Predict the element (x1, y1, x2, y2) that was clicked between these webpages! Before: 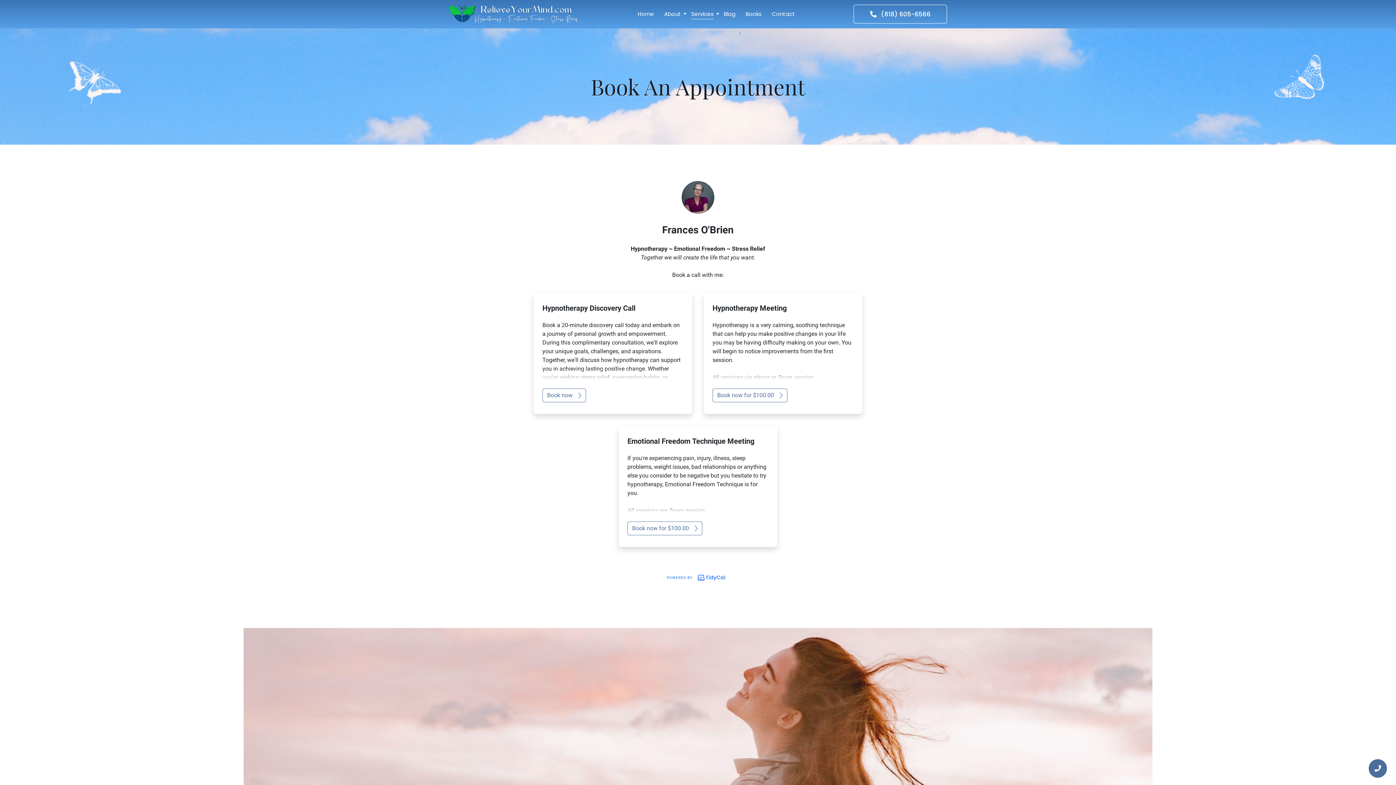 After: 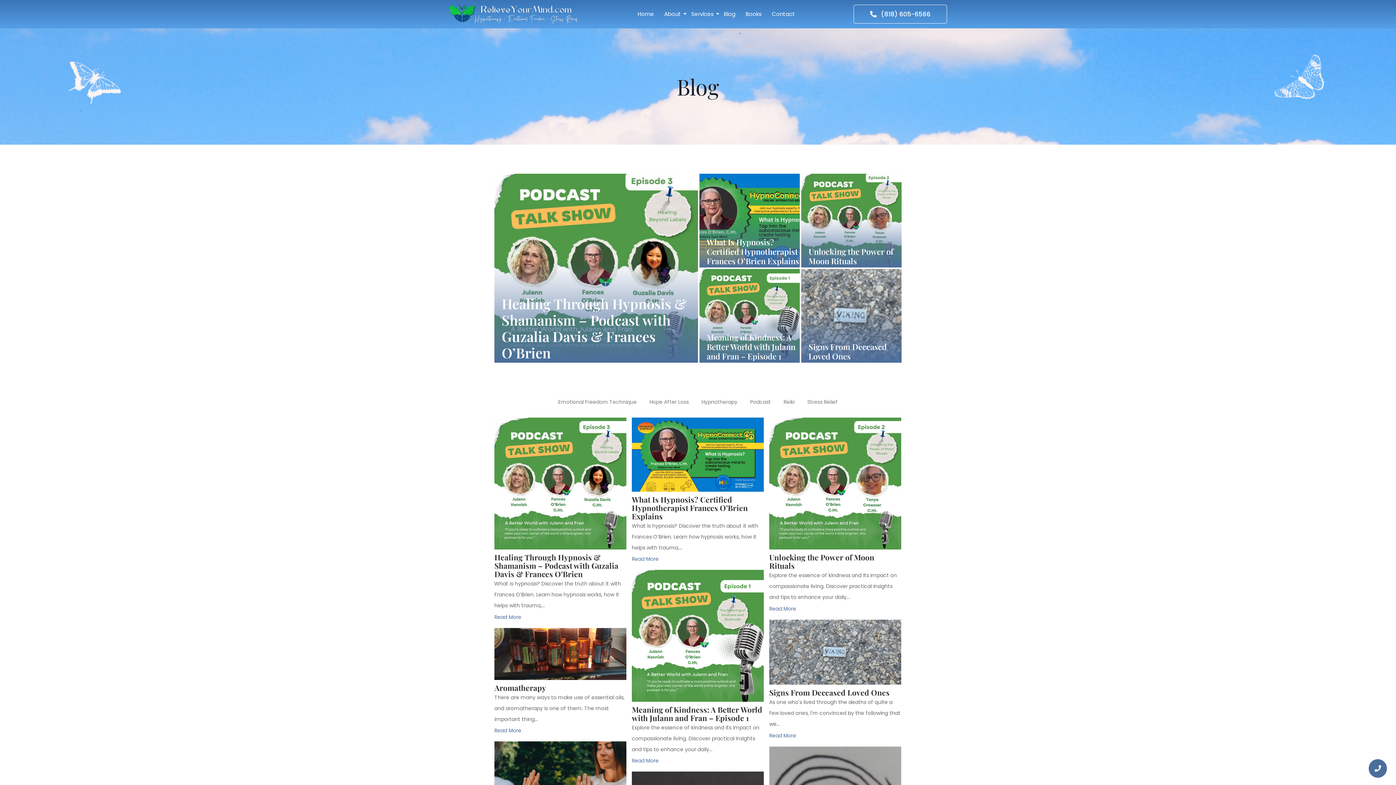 Action: label: Blog bbox: (722, 5, 737, 22)